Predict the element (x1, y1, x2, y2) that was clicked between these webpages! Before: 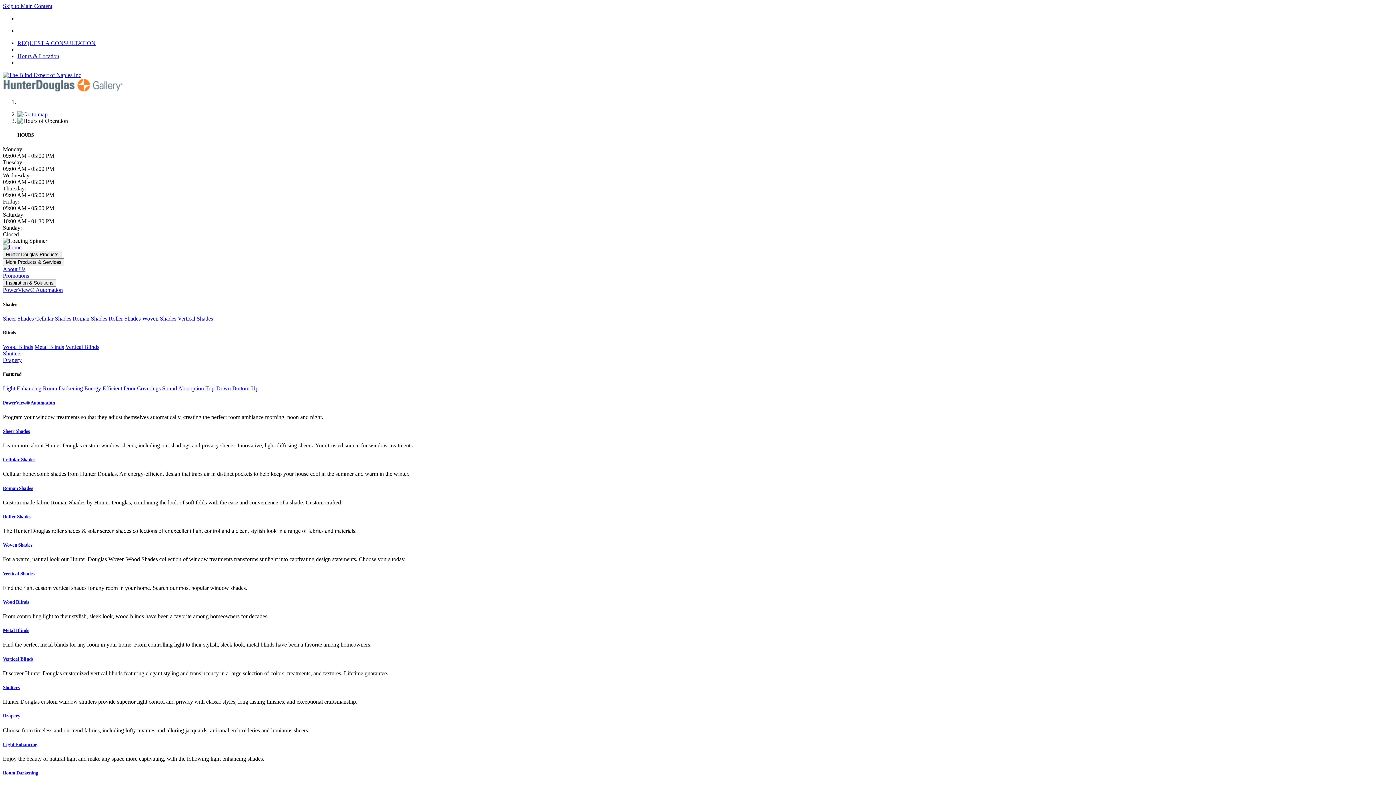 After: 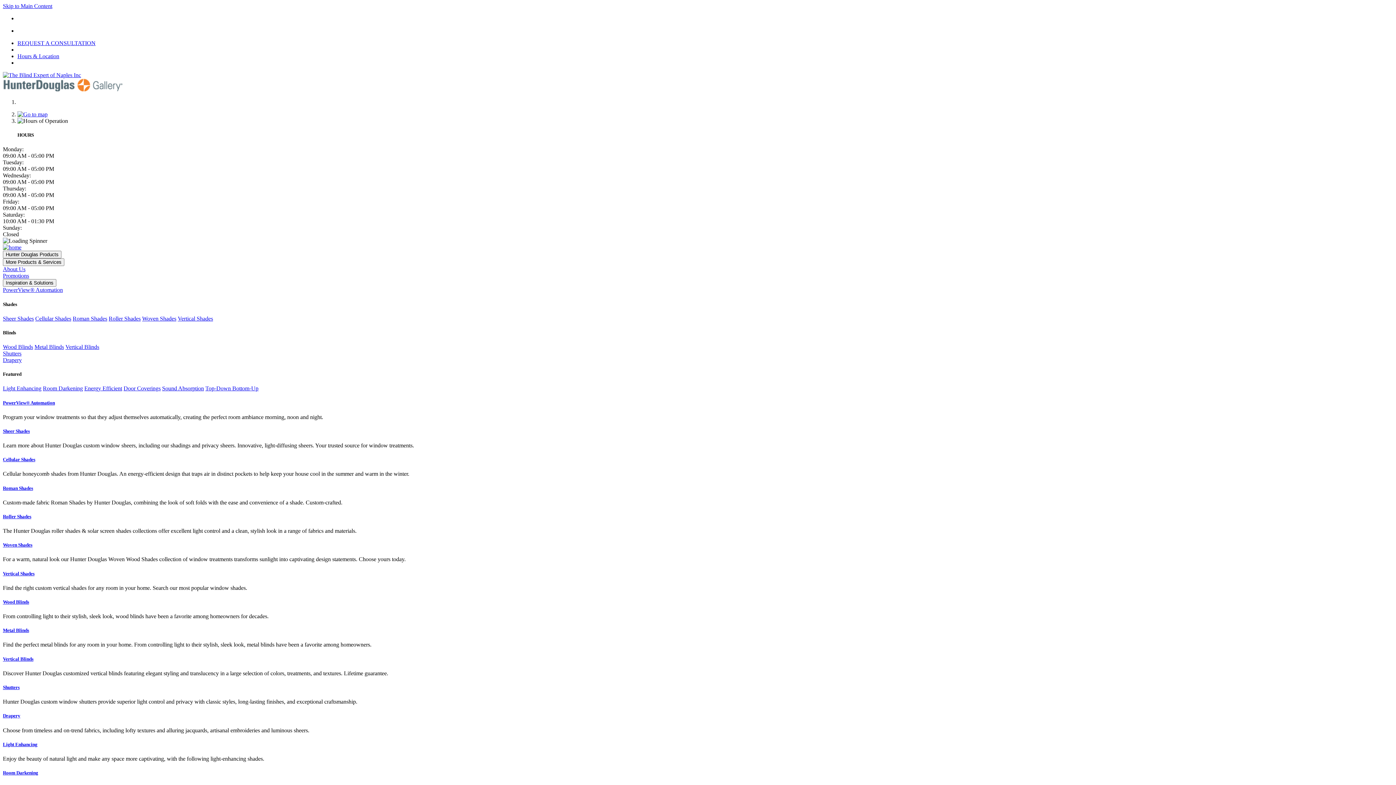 Action: label: Cellular Shades bbox: (35, 315, 71, 321)